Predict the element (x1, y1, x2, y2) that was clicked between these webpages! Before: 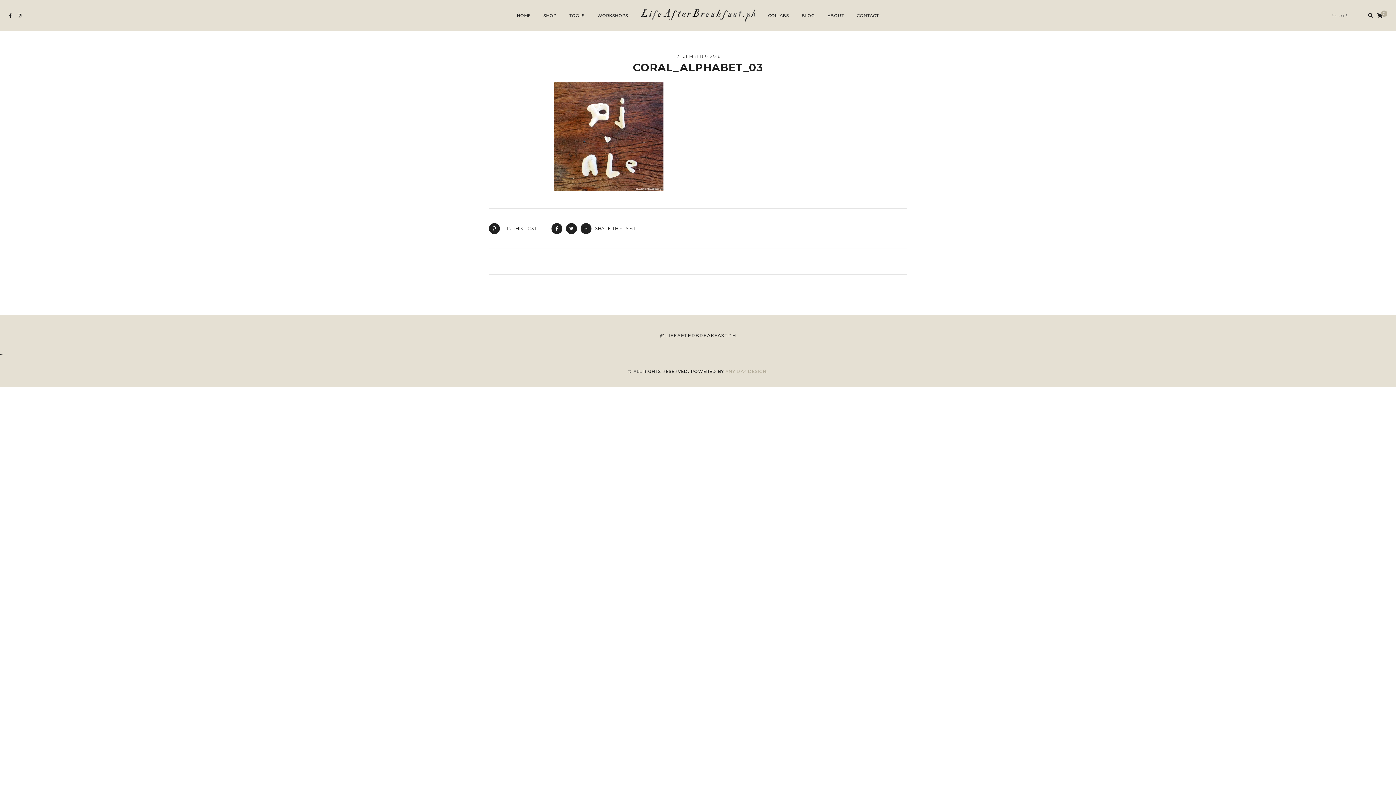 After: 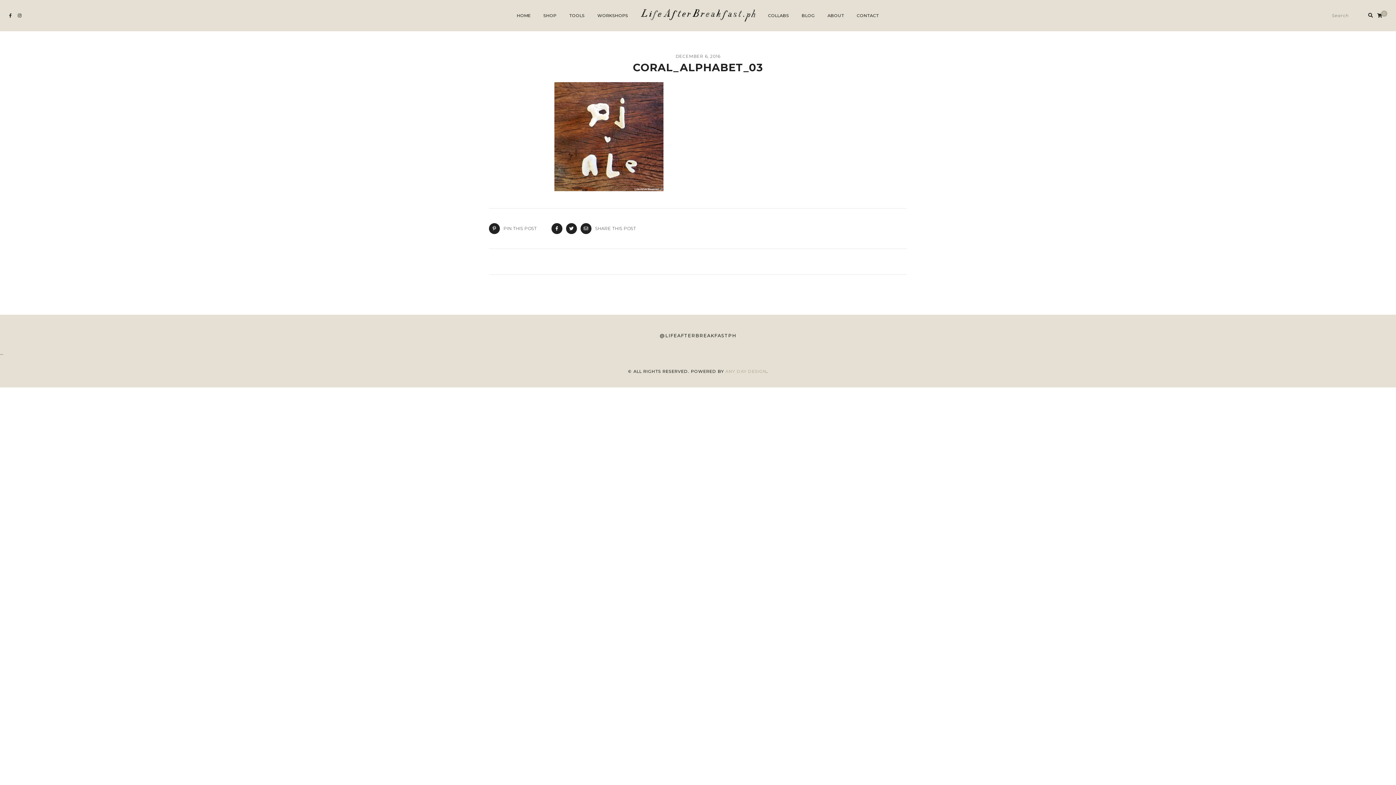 Action: label: DECEMBER 6, 2016 bbox: (675, 52, 720, 59)